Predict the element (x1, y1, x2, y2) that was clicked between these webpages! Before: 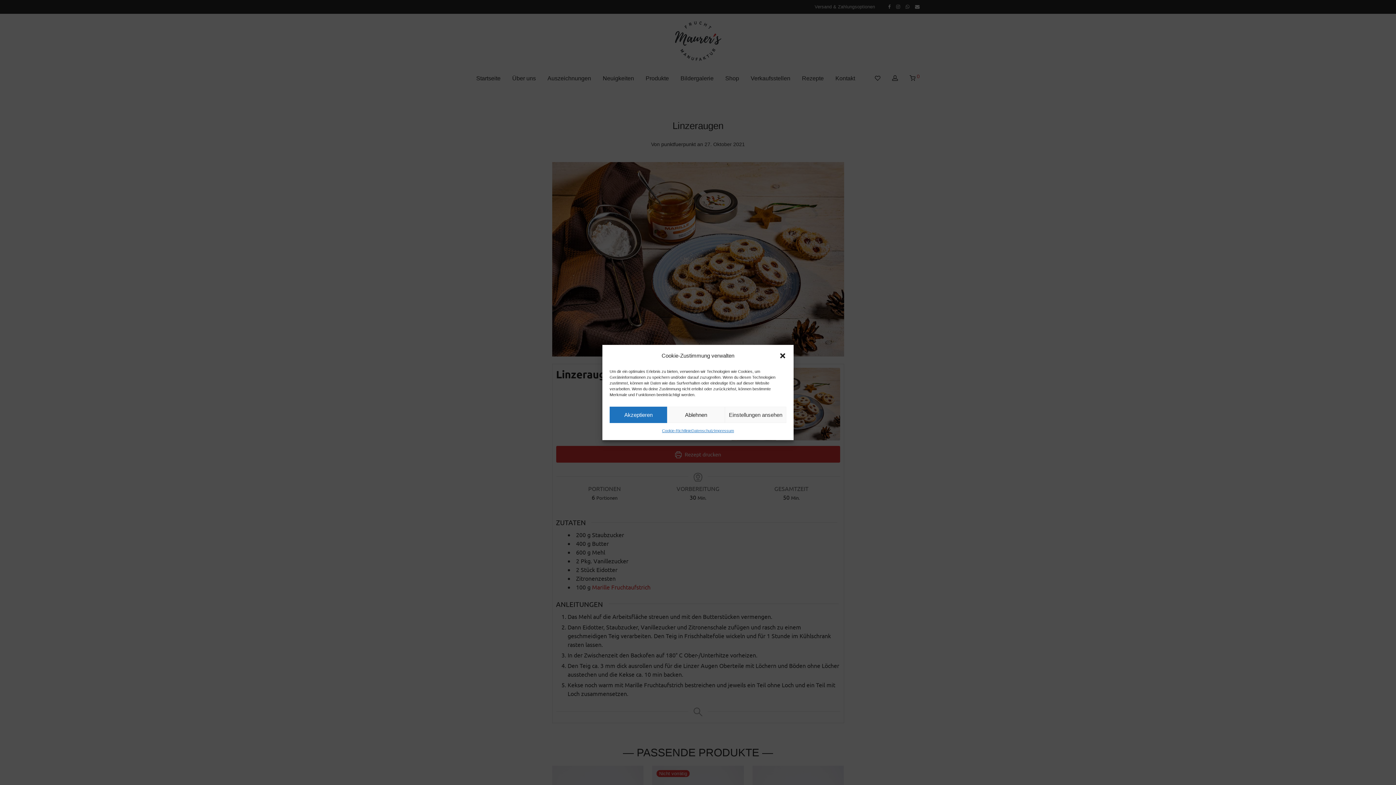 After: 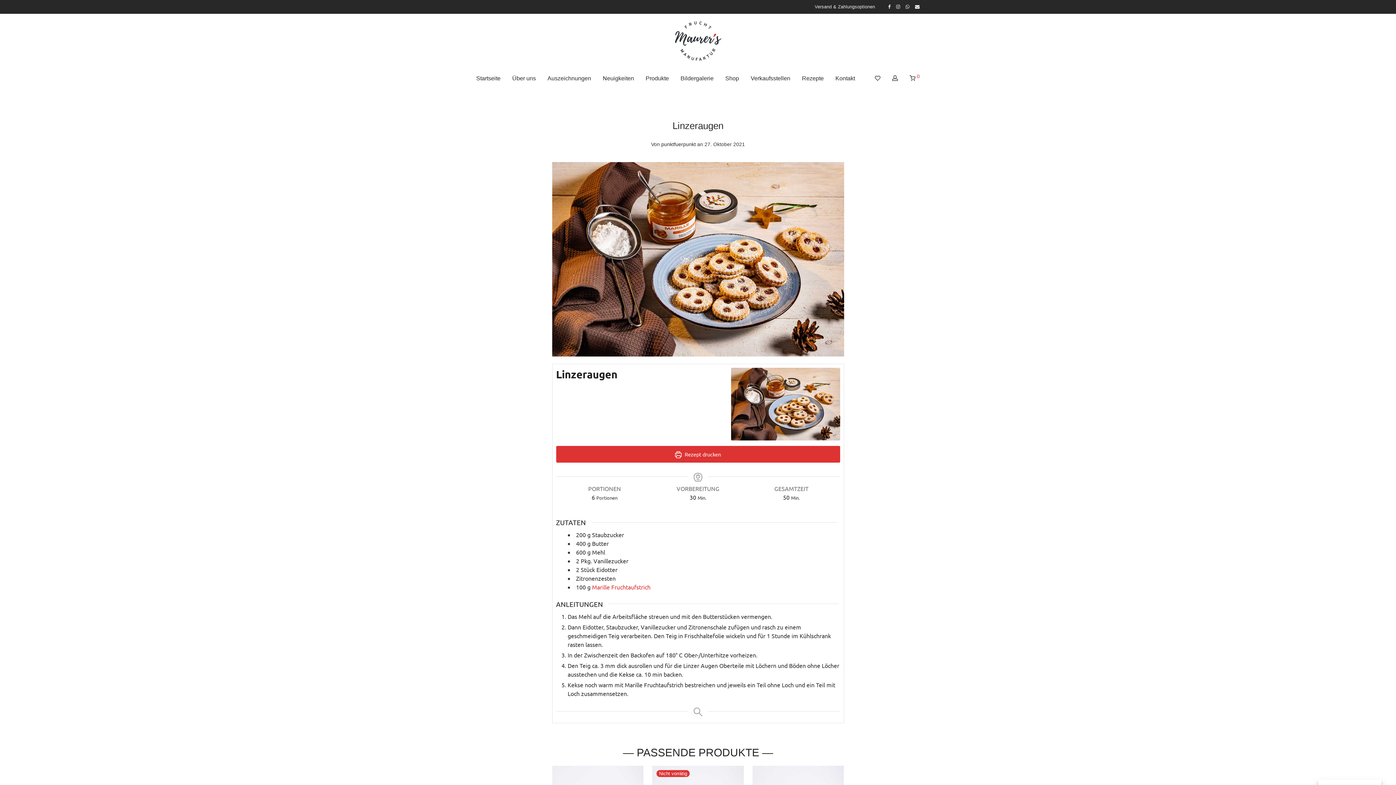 Action: label: Ablehnen bbox: (667, 406, 725, 423)